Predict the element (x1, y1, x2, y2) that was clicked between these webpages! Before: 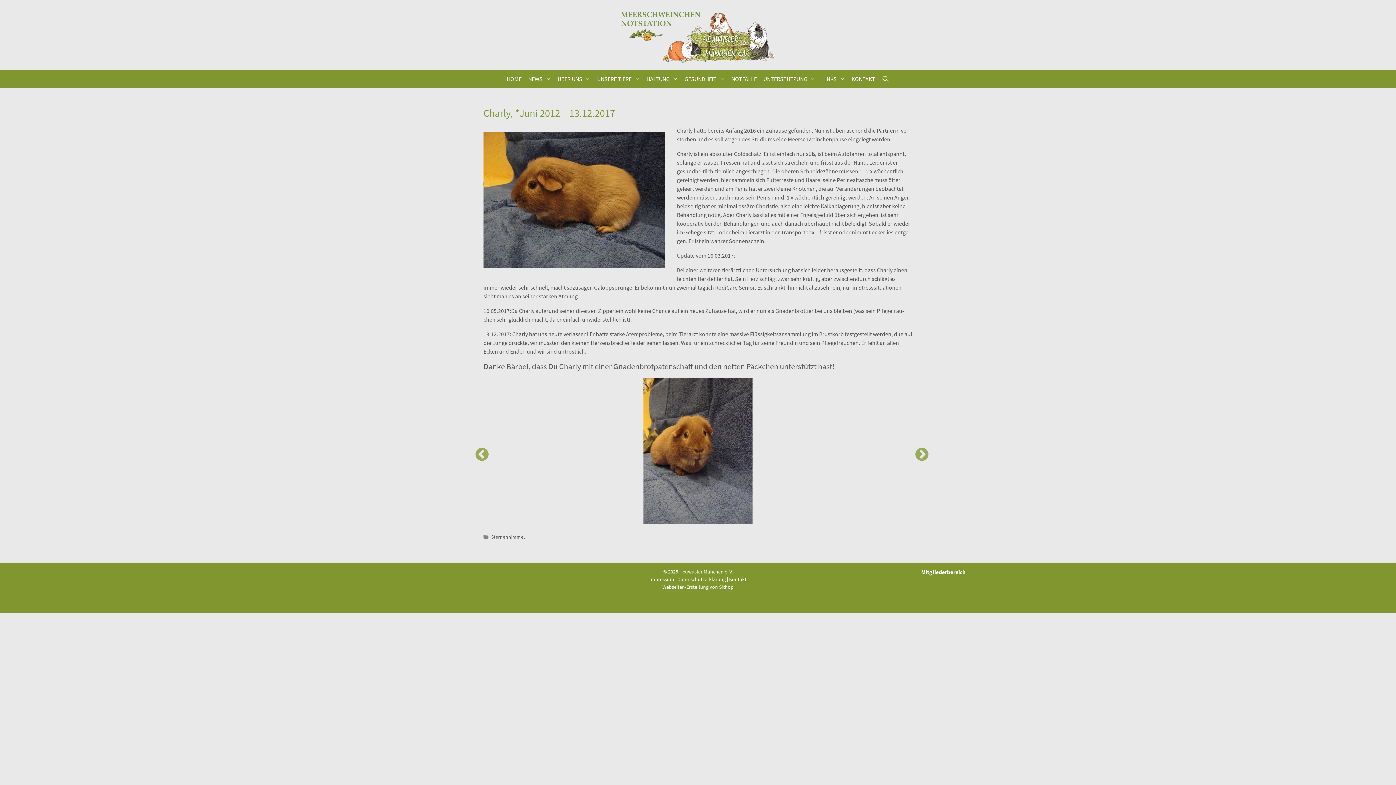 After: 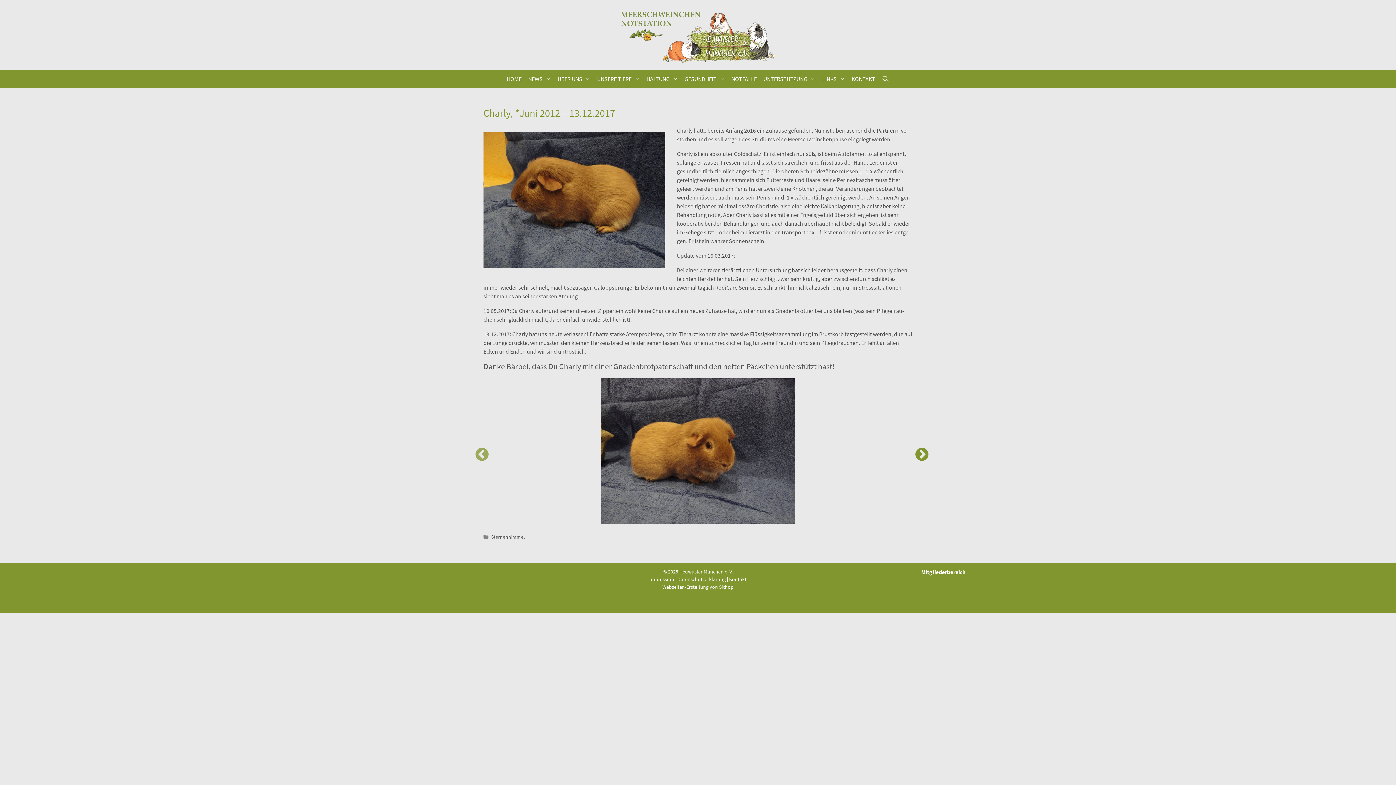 Action: bbox: (914, 447, 921, 454) label: Next